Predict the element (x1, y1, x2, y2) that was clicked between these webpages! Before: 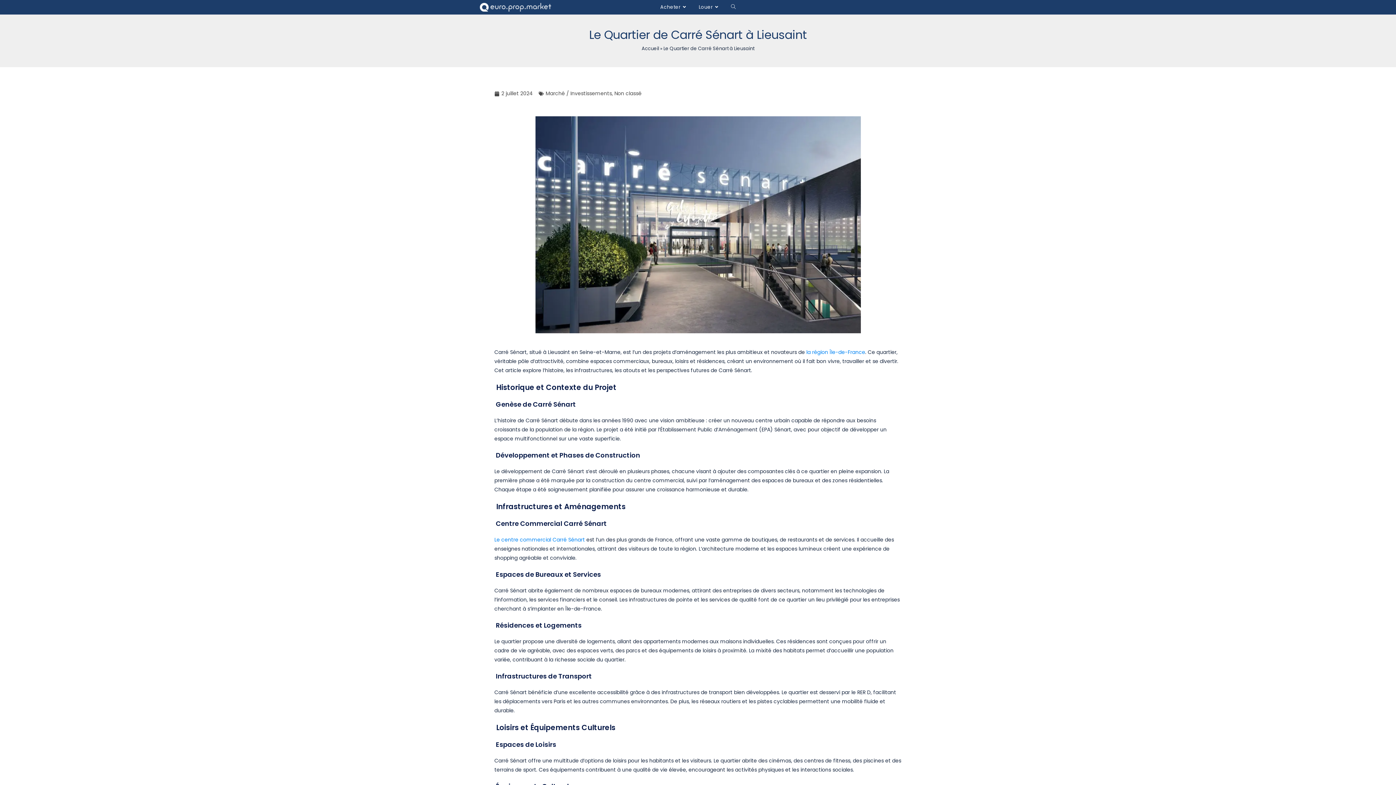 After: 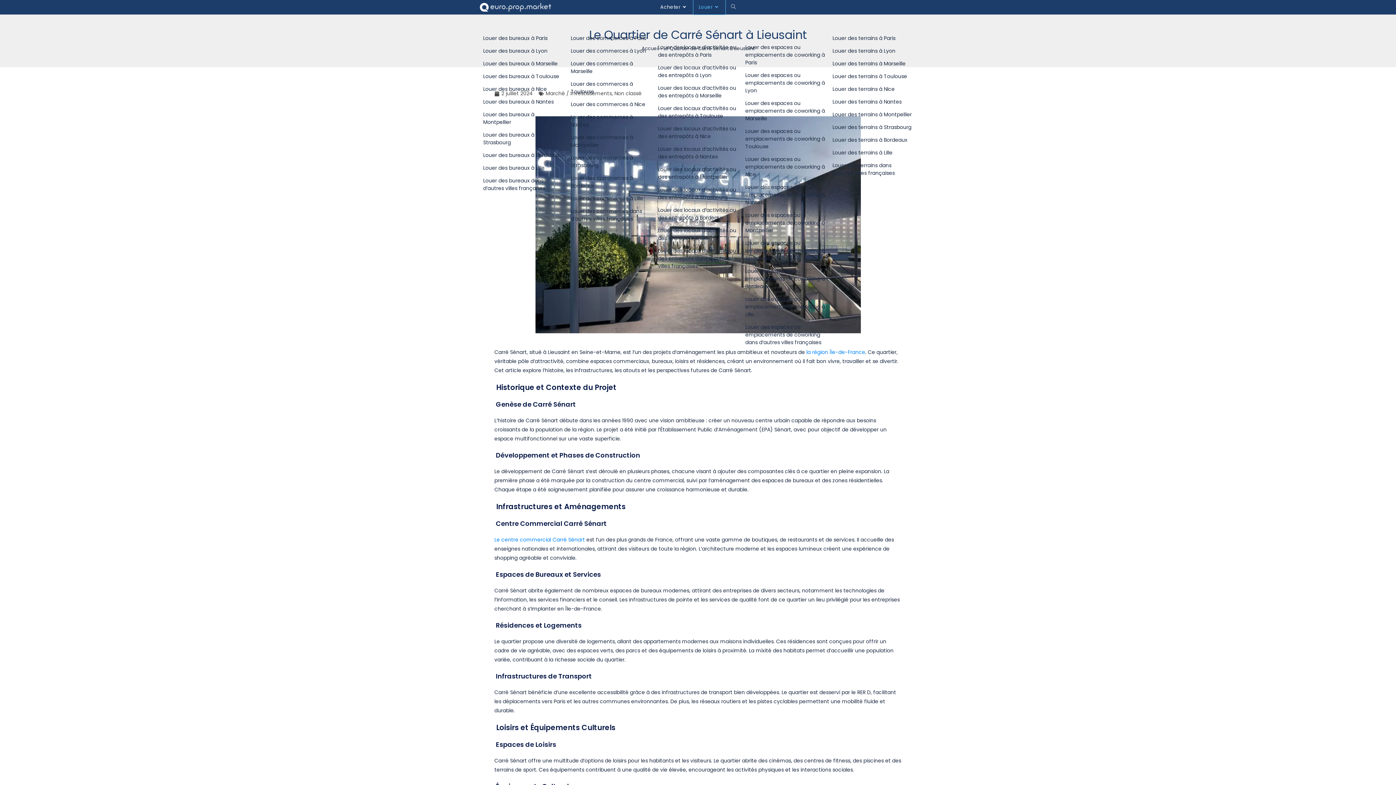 Action: bbox: (693, 0, 725, 14) label: Louer